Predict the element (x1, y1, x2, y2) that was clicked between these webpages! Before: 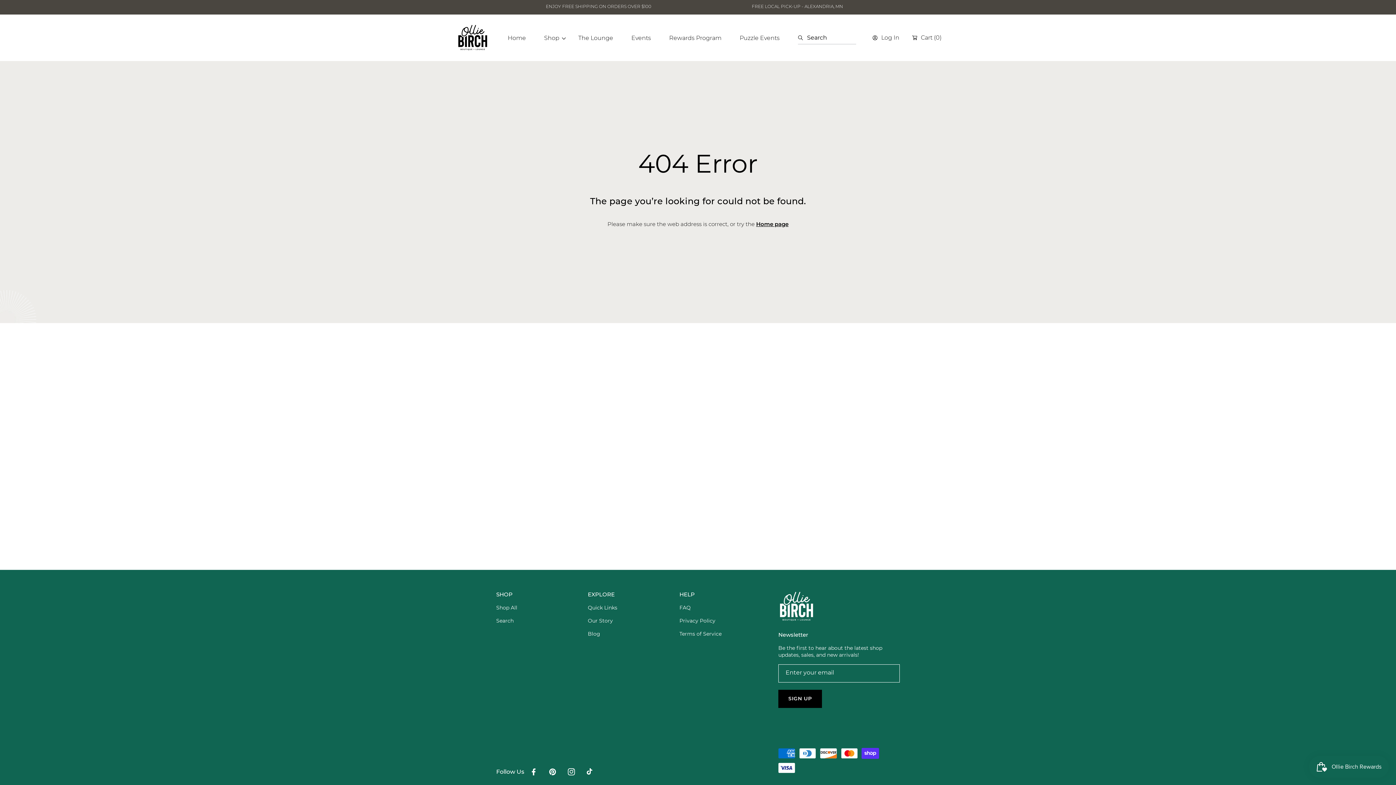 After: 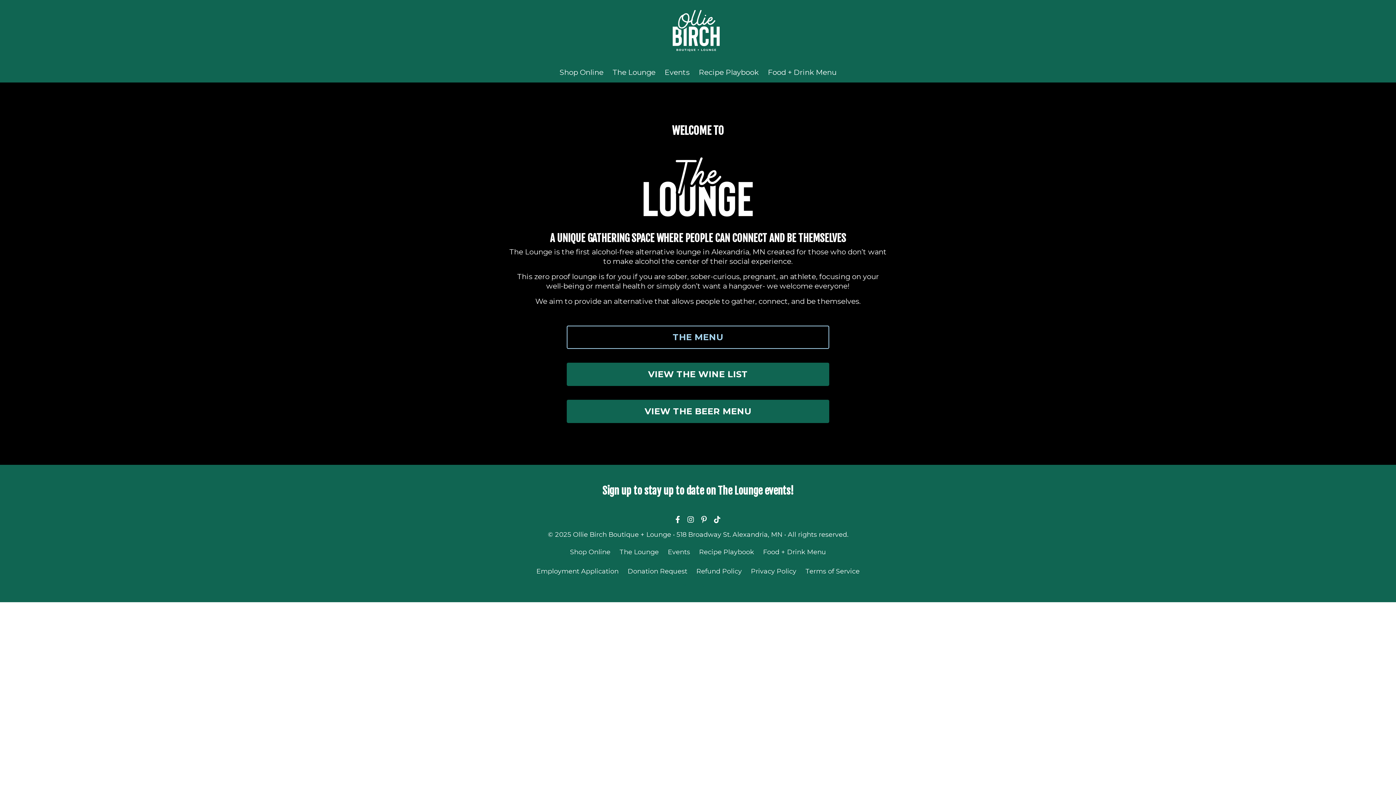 Action: label: The Lounge bbox: (569, 29, 622, 46)